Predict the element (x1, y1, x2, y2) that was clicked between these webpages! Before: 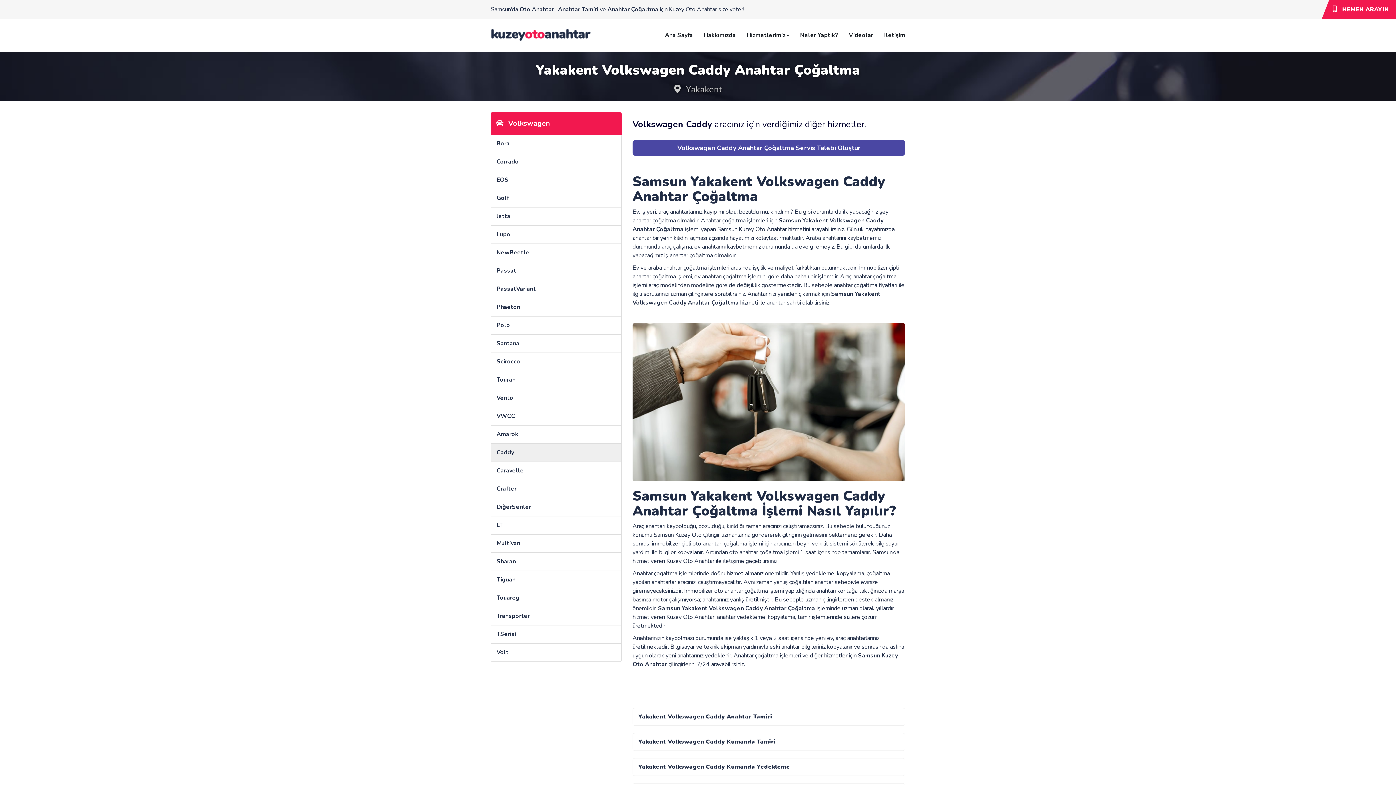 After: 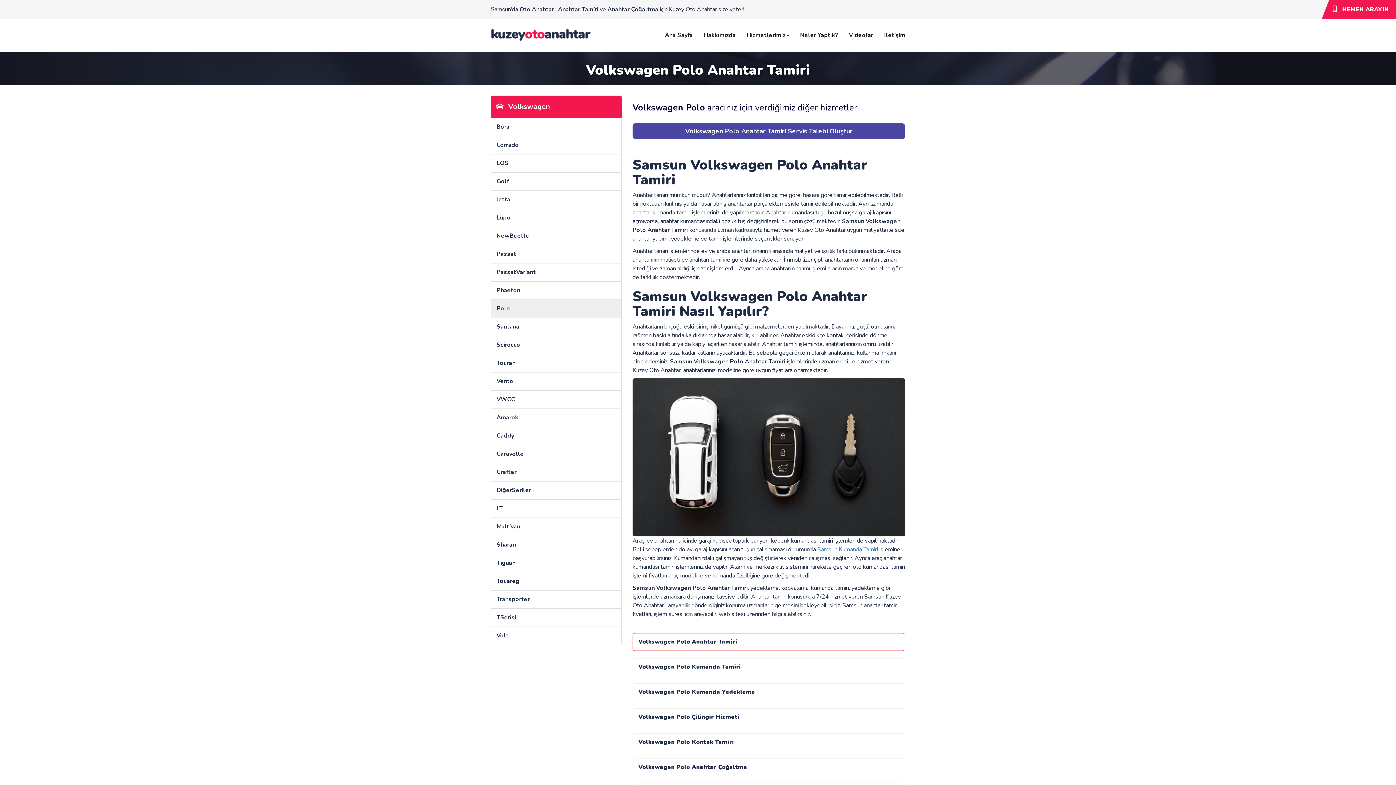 Action: label: Polo bbox: (496, 320, 616, 330)